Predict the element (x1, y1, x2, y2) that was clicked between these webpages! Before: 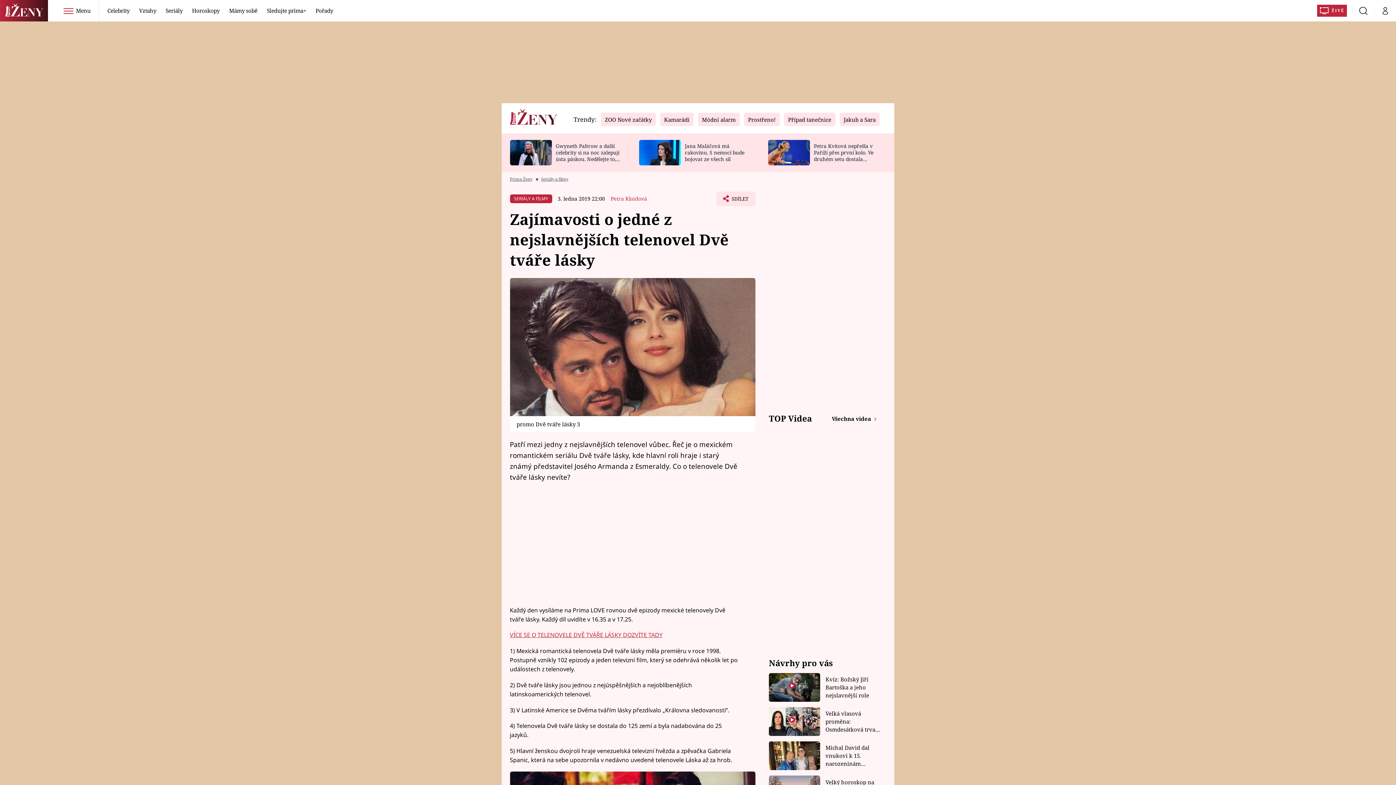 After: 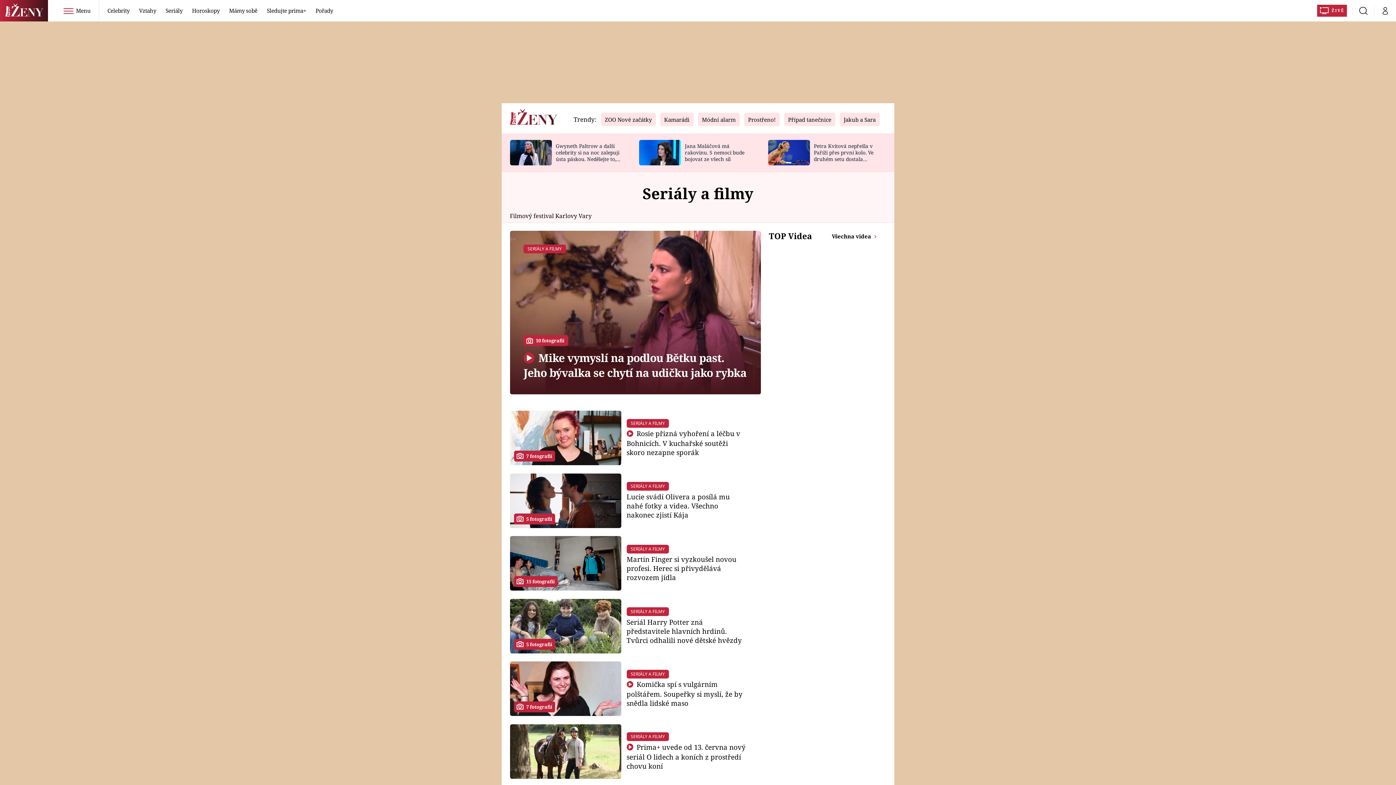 Action: bbox: (161, 0, 186, 21) label: Seriály